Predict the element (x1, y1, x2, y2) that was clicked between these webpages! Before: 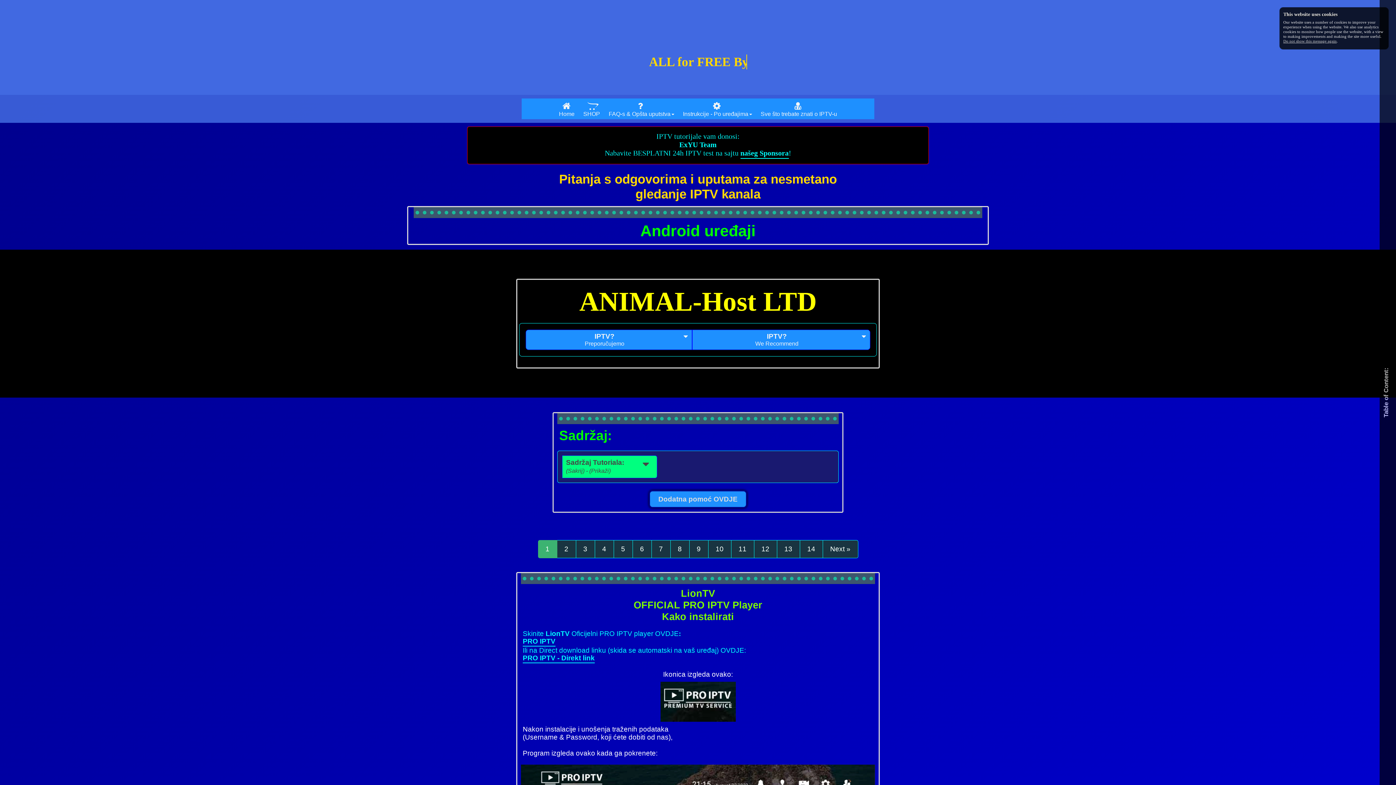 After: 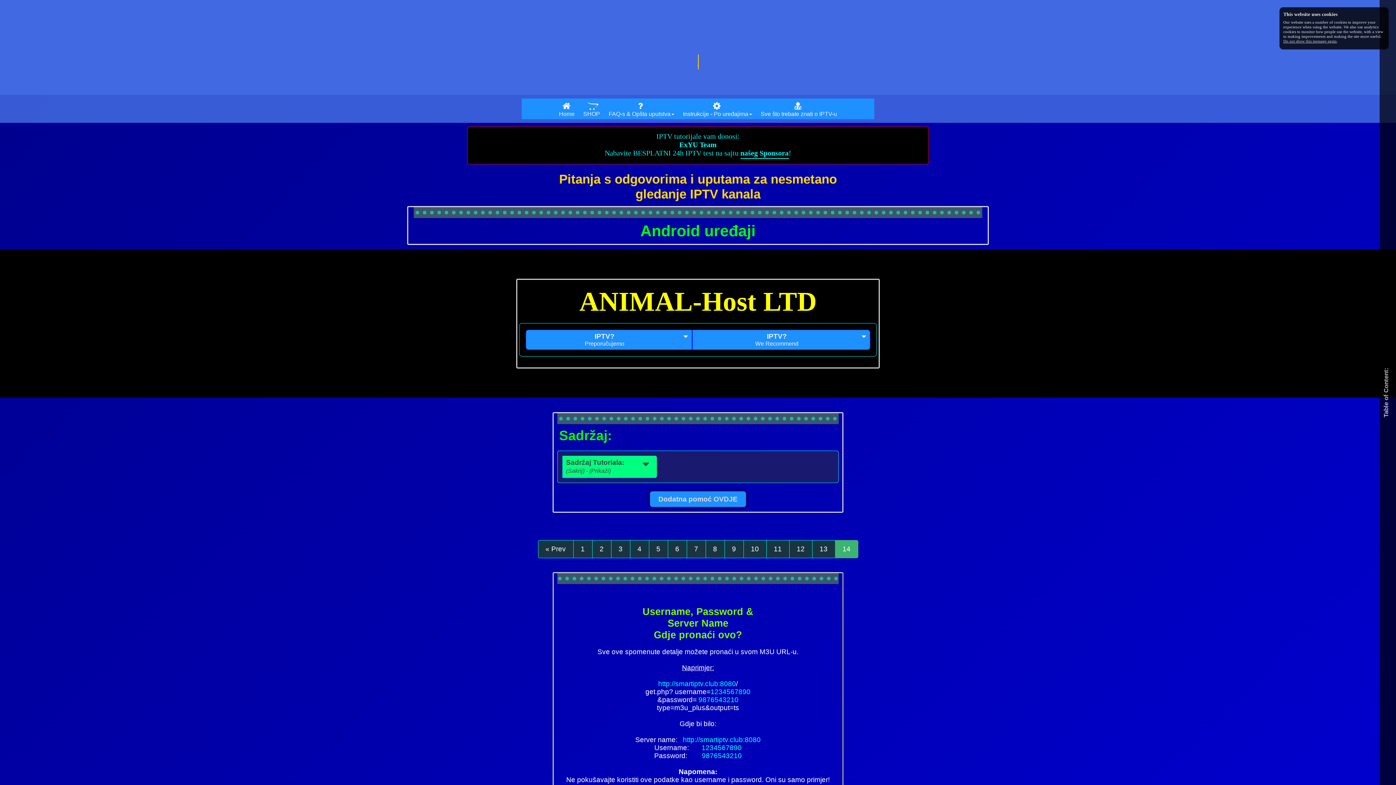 Action: bbox: (799, 540, 823, 558) label: 14